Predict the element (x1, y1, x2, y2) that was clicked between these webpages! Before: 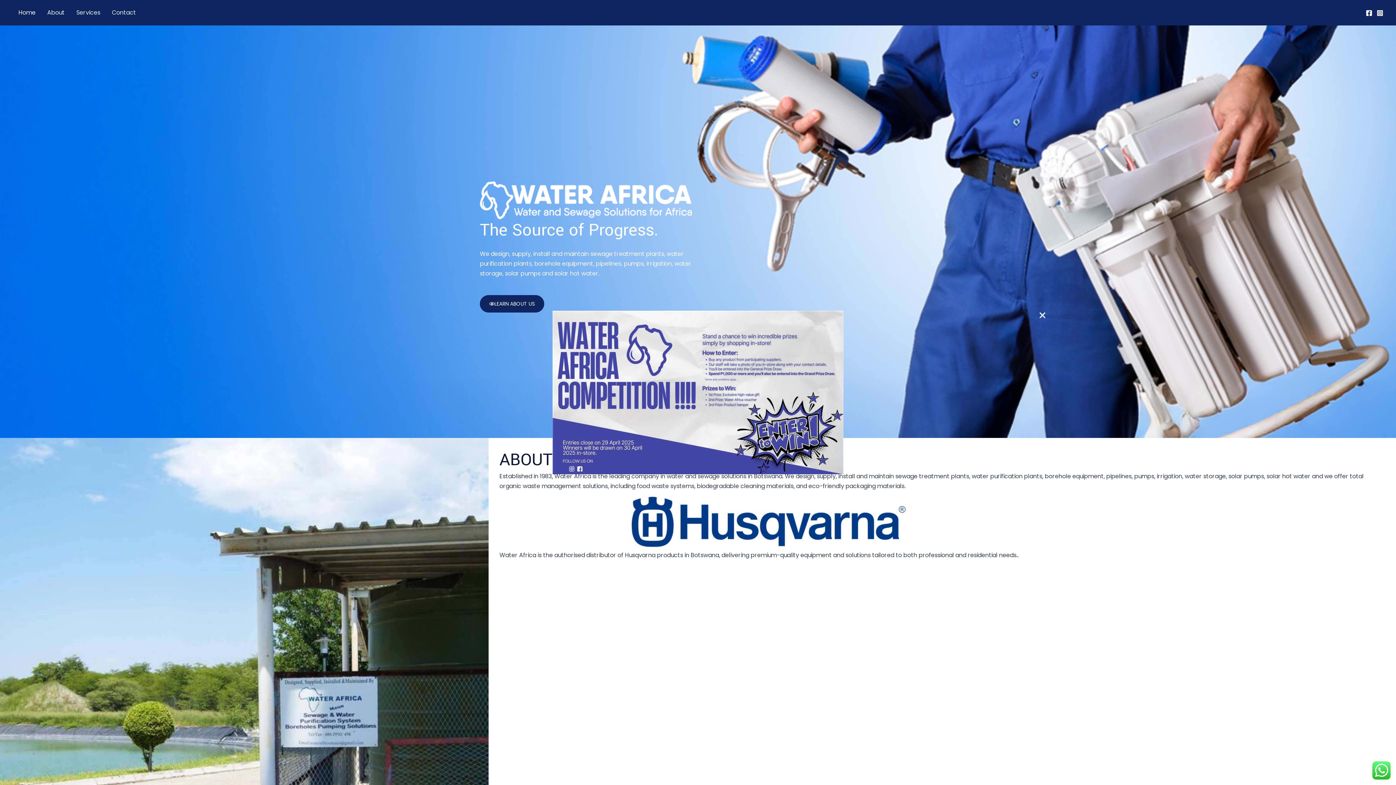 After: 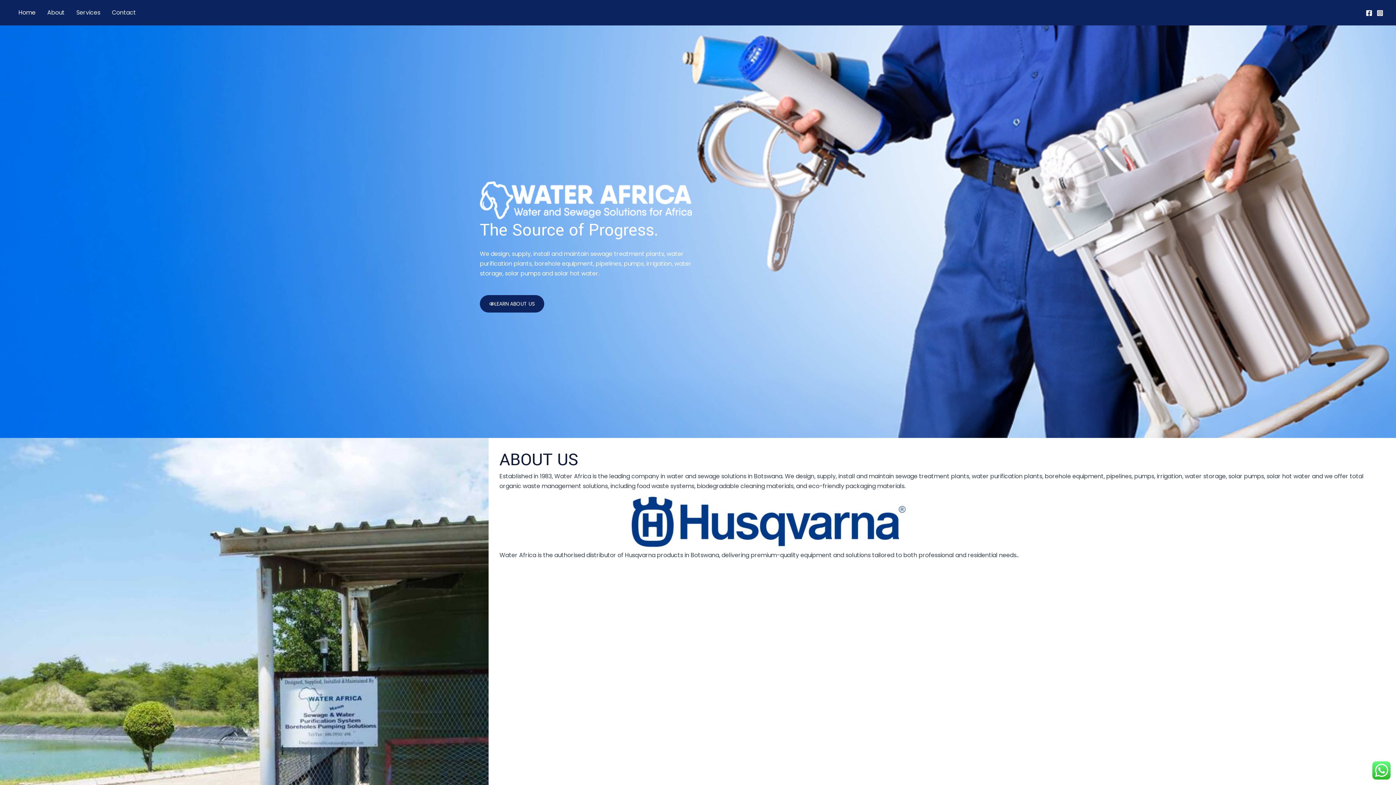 Action: bbox: (1038, 310, 1047, 320) label: Close Popup